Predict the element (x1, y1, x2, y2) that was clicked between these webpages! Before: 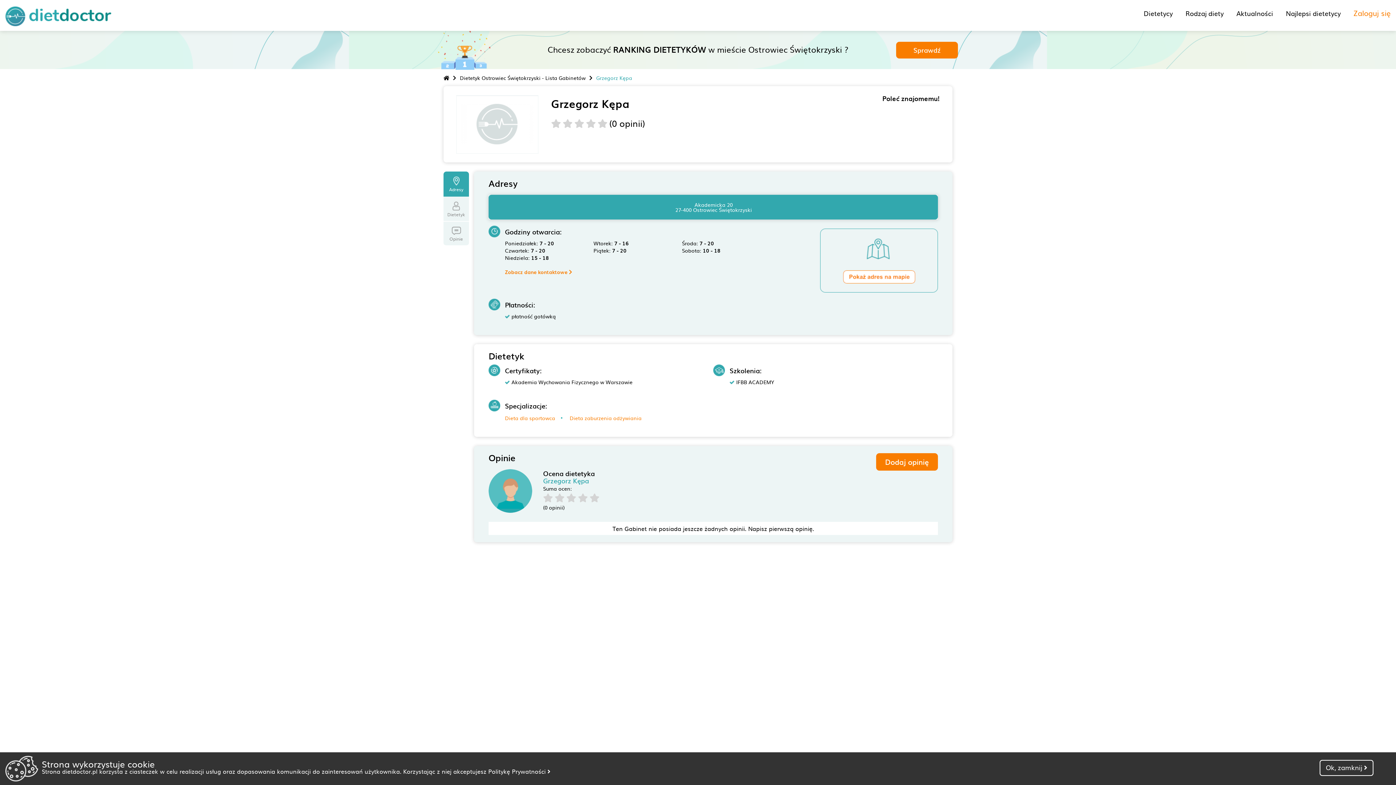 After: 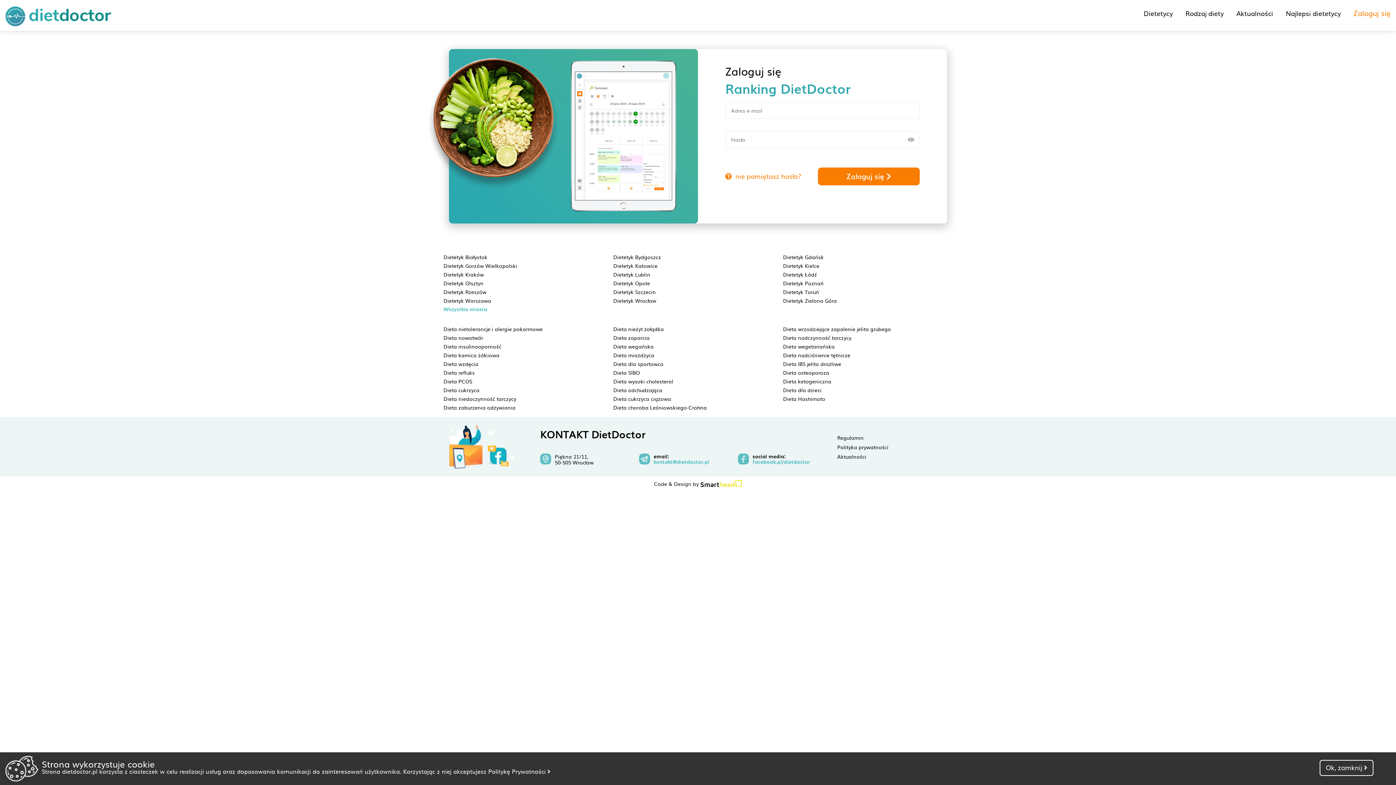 Action: bbox: (1353, 9, 1390, 16) label: Zaloguj się